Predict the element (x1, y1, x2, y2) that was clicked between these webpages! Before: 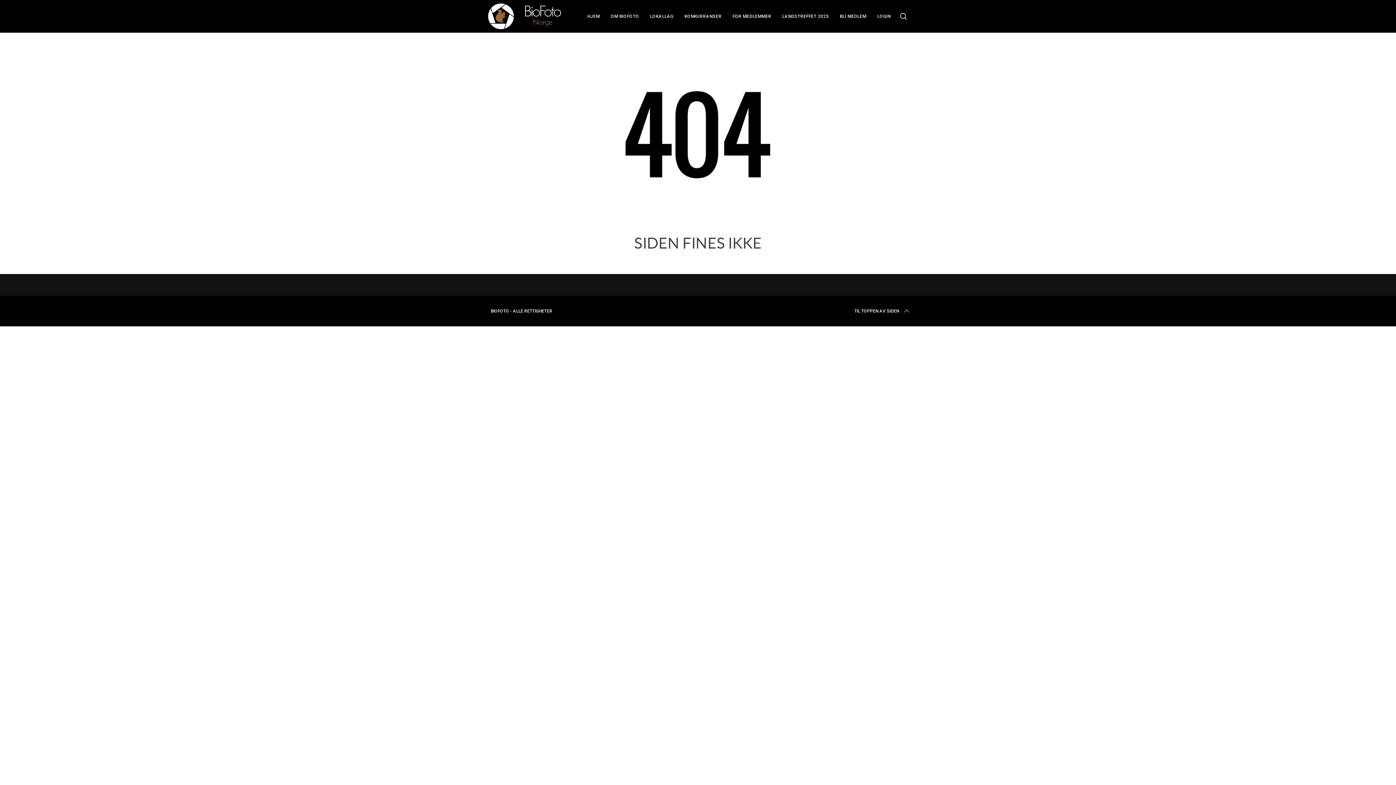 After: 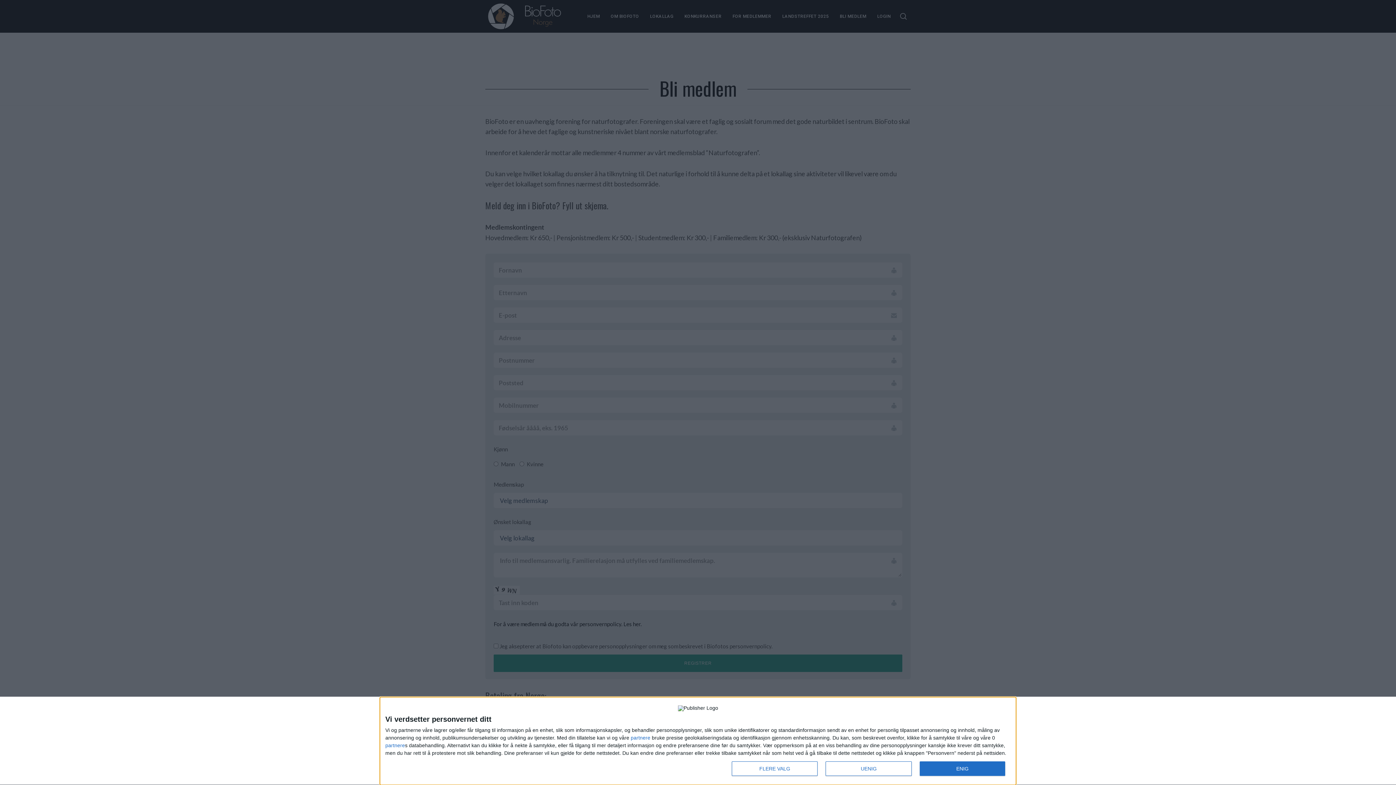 Action: bbox: (834, 11, 872, 21) label: BLI MEDLEM